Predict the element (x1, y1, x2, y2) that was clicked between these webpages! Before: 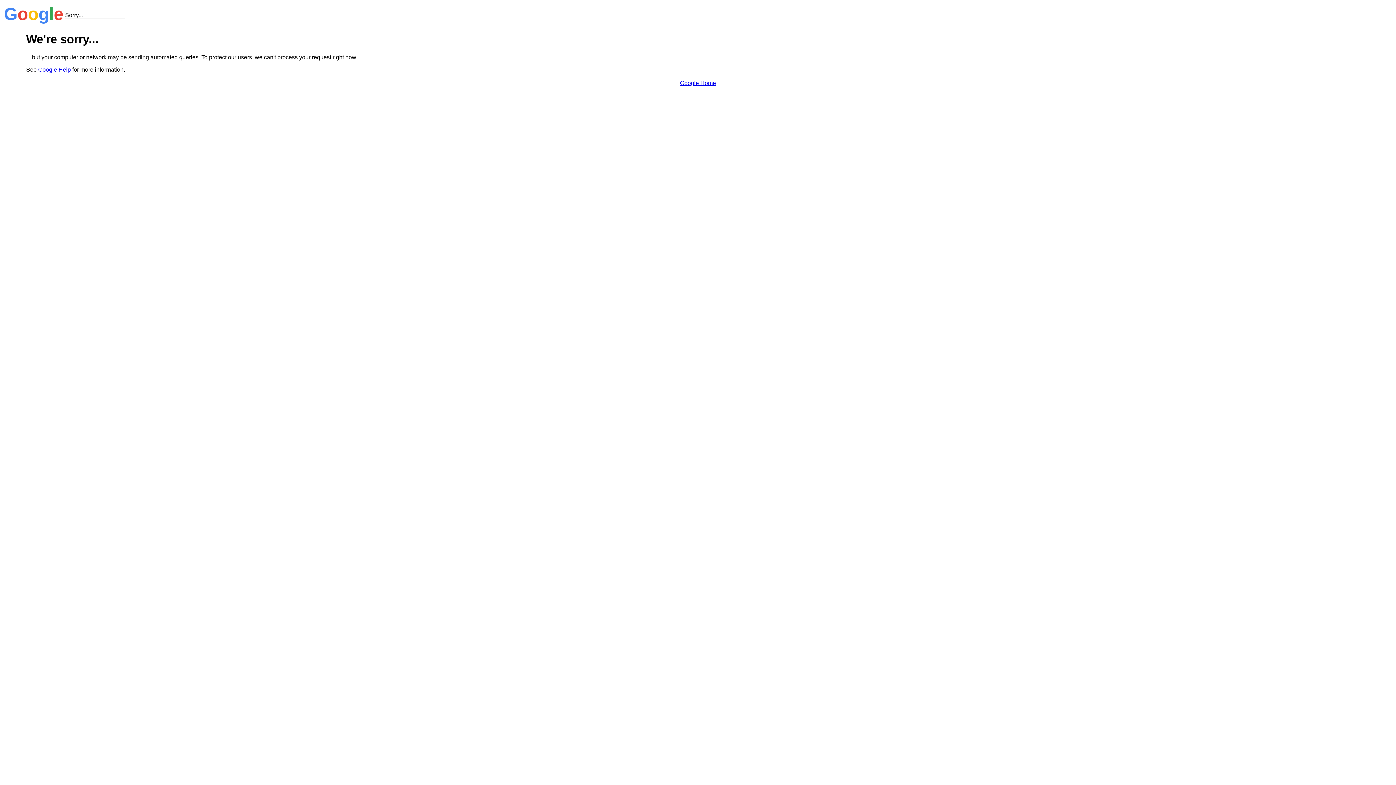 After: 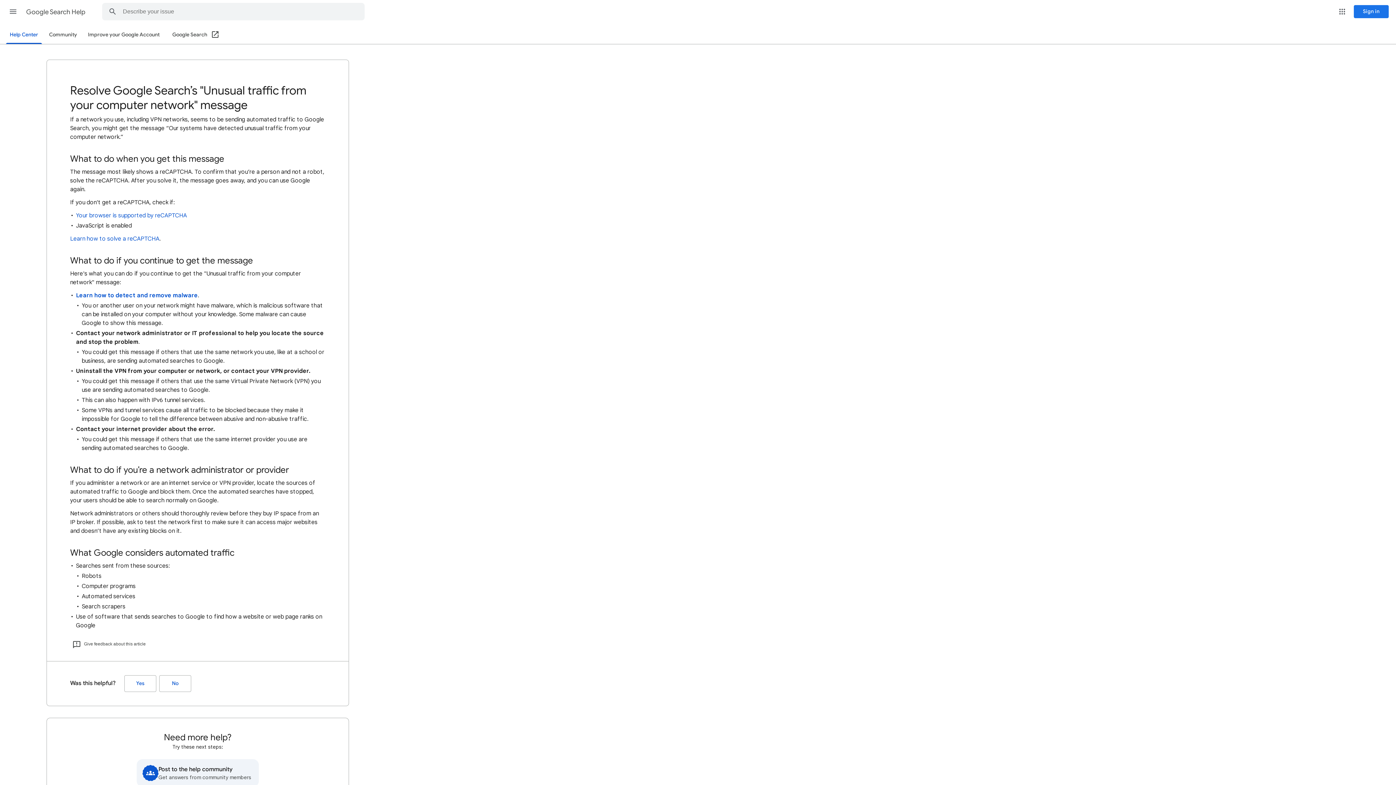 Action: label: Google Help bbox: (38, 66, 70, 72)